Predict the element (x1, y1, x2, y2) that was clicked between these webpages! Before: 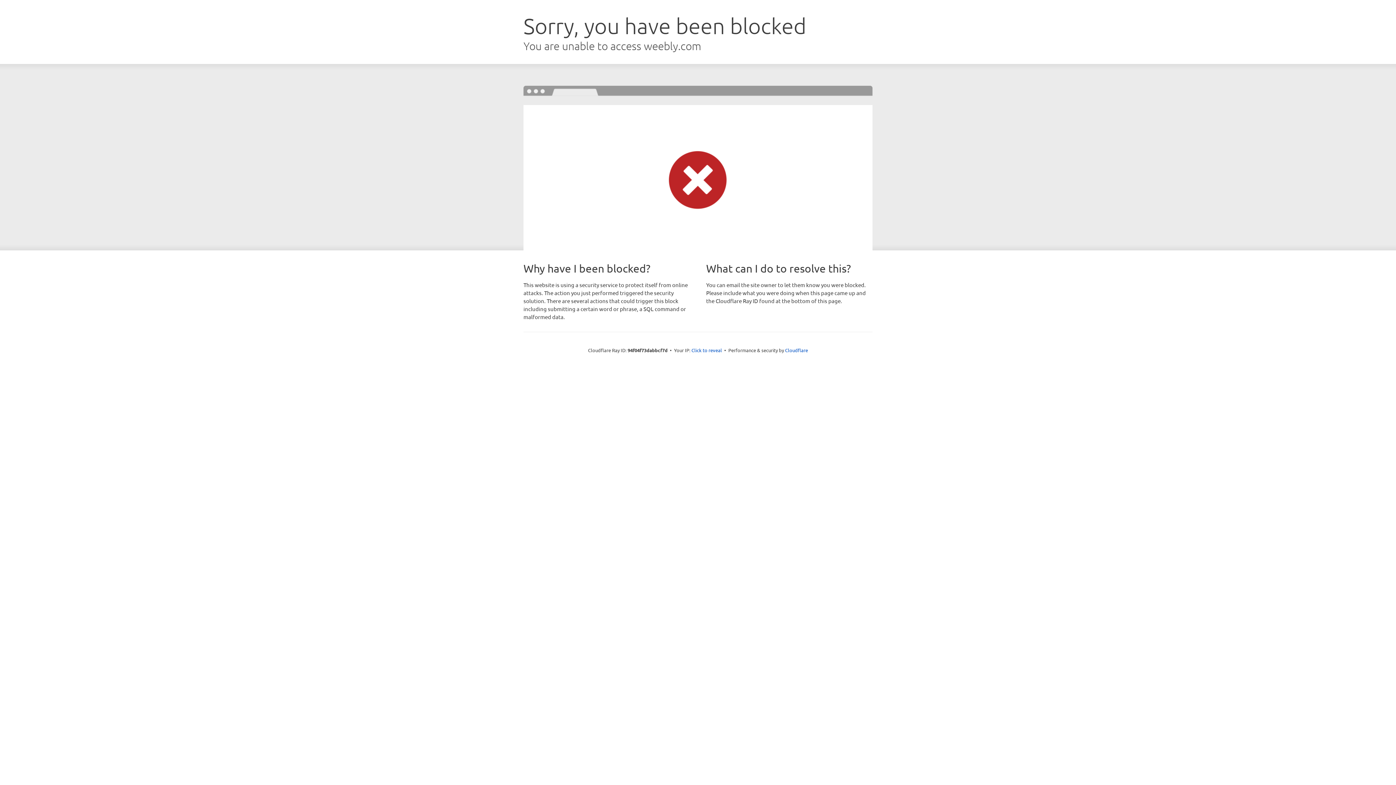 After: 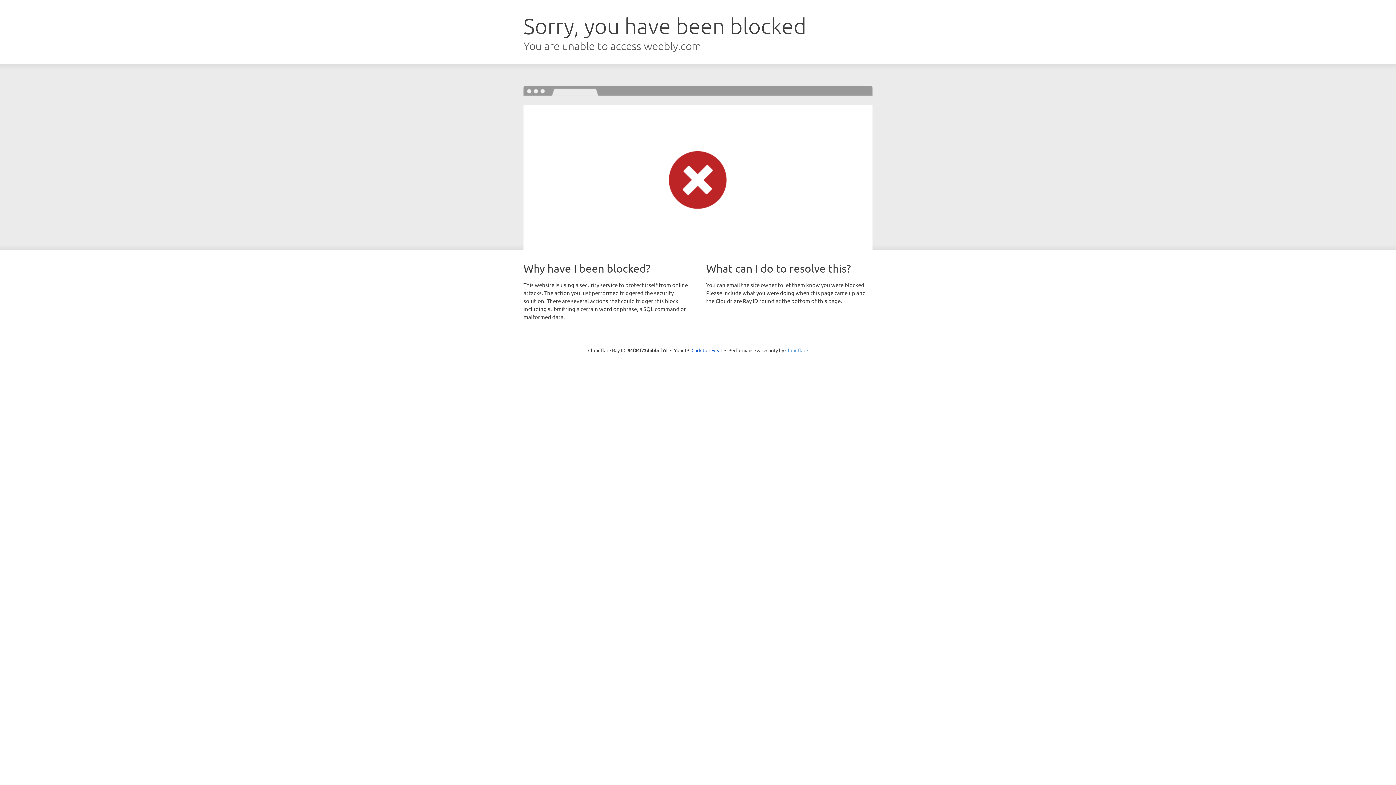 Action: label: Cloudflare bbox: (785, 347, 808, 353)